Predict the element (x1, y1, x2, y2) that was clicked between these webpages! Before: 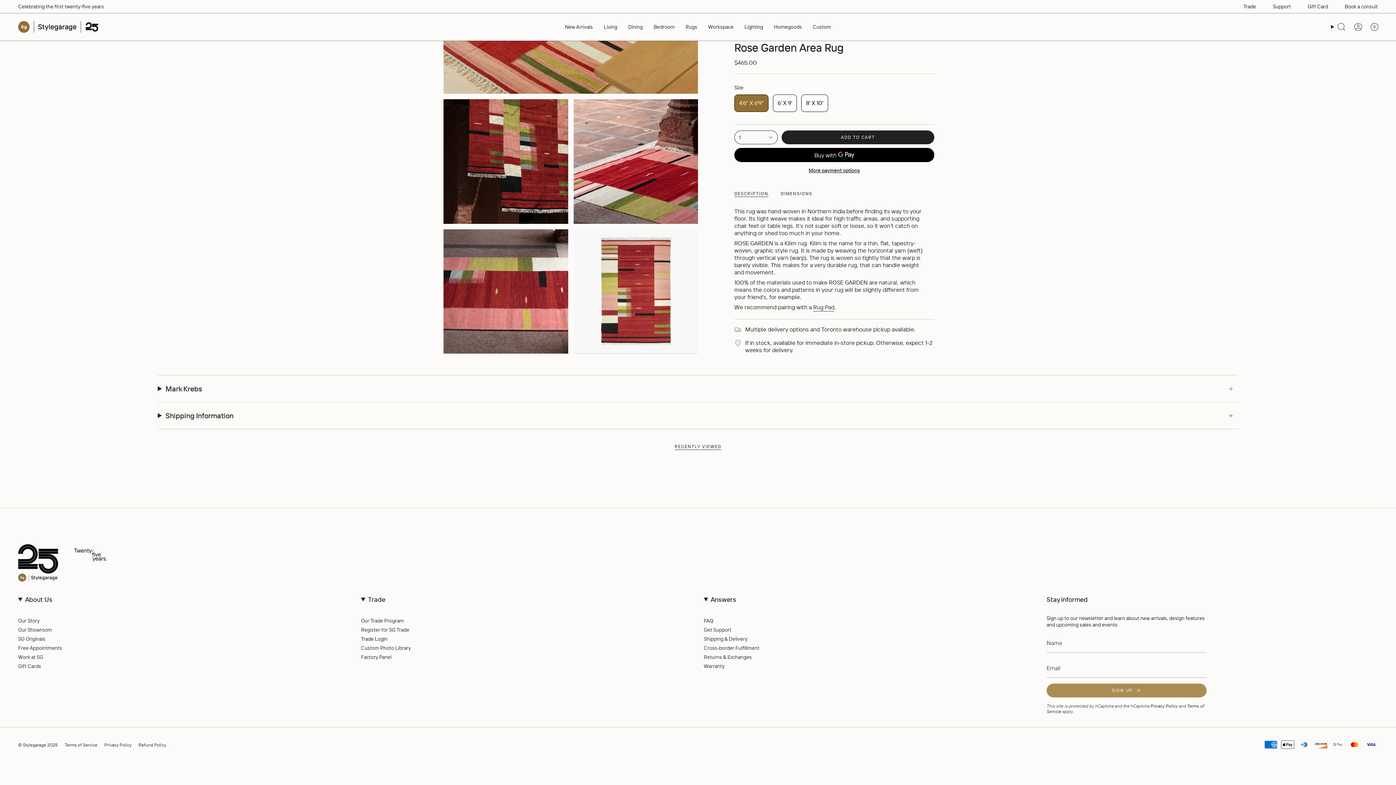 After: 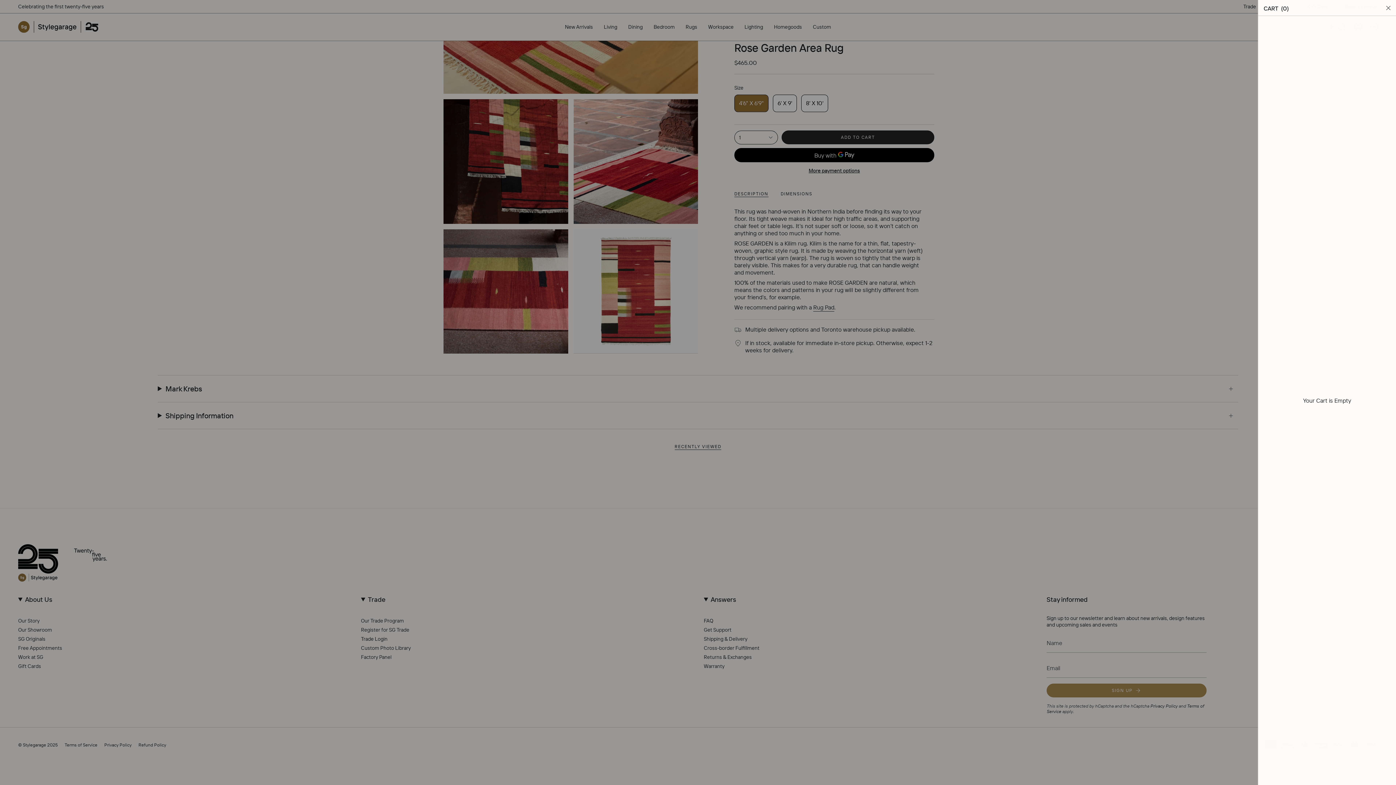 Action: label: Cart
0 bbox: (1366, 21, 1382, 32)